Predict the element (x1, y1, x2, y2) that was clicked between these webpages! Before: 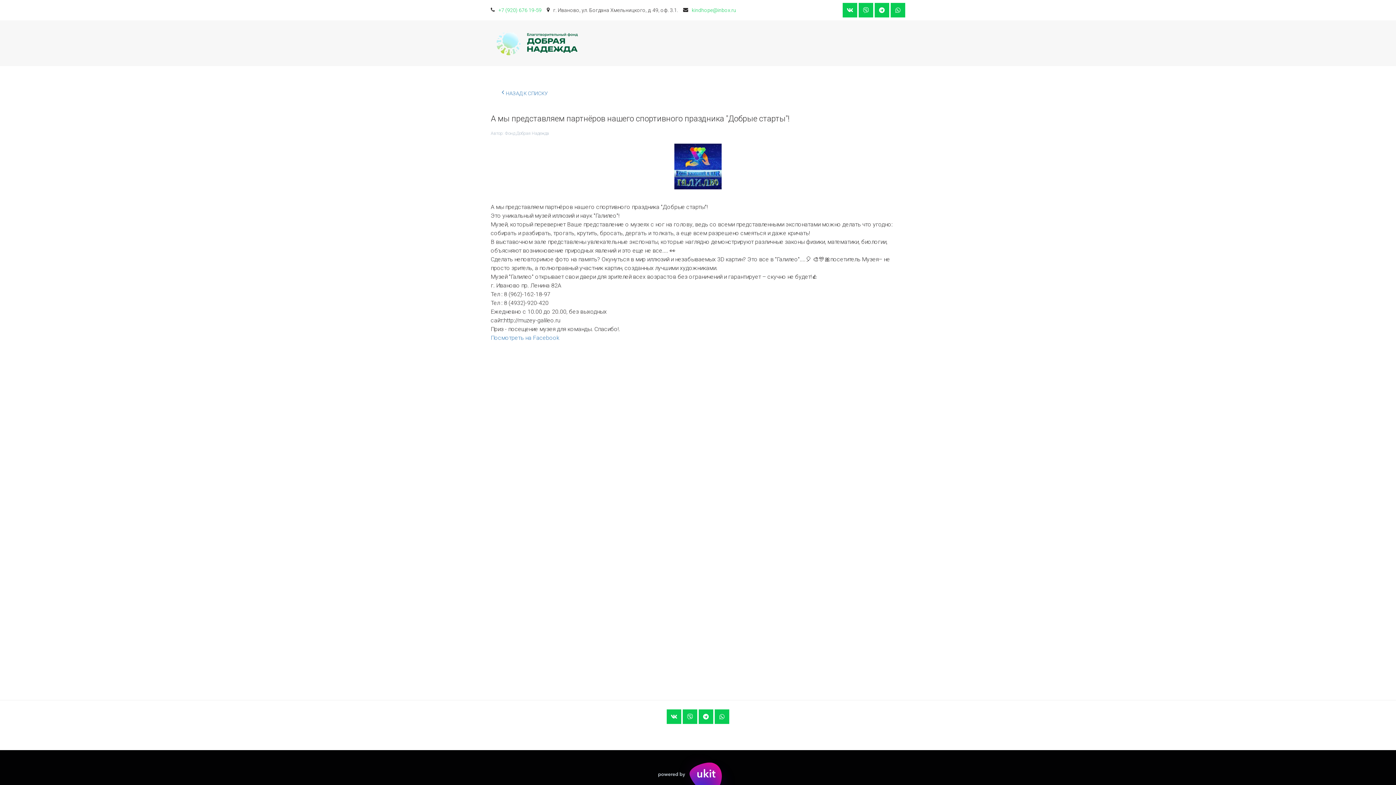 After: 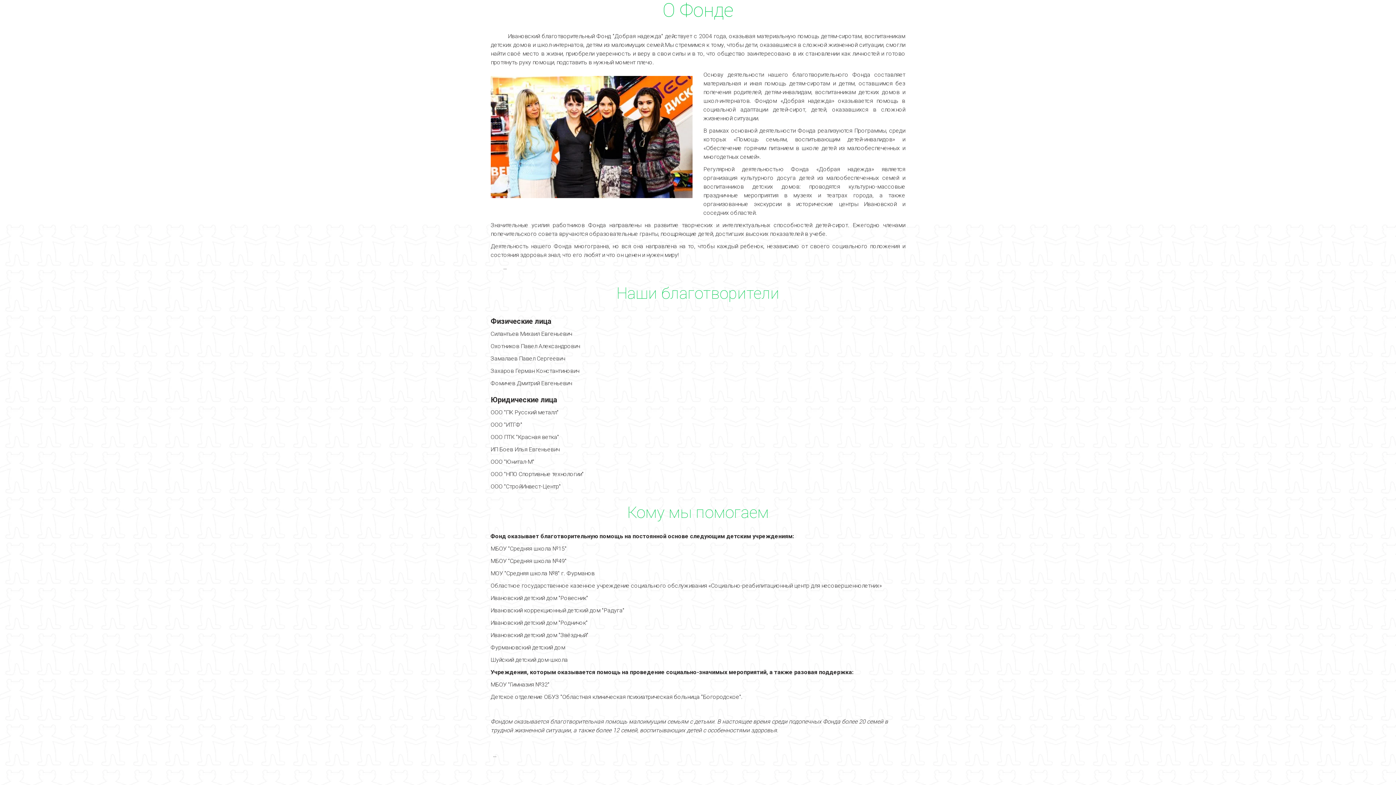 Action: bbox: (557, 38, 571, 47) label: О нас